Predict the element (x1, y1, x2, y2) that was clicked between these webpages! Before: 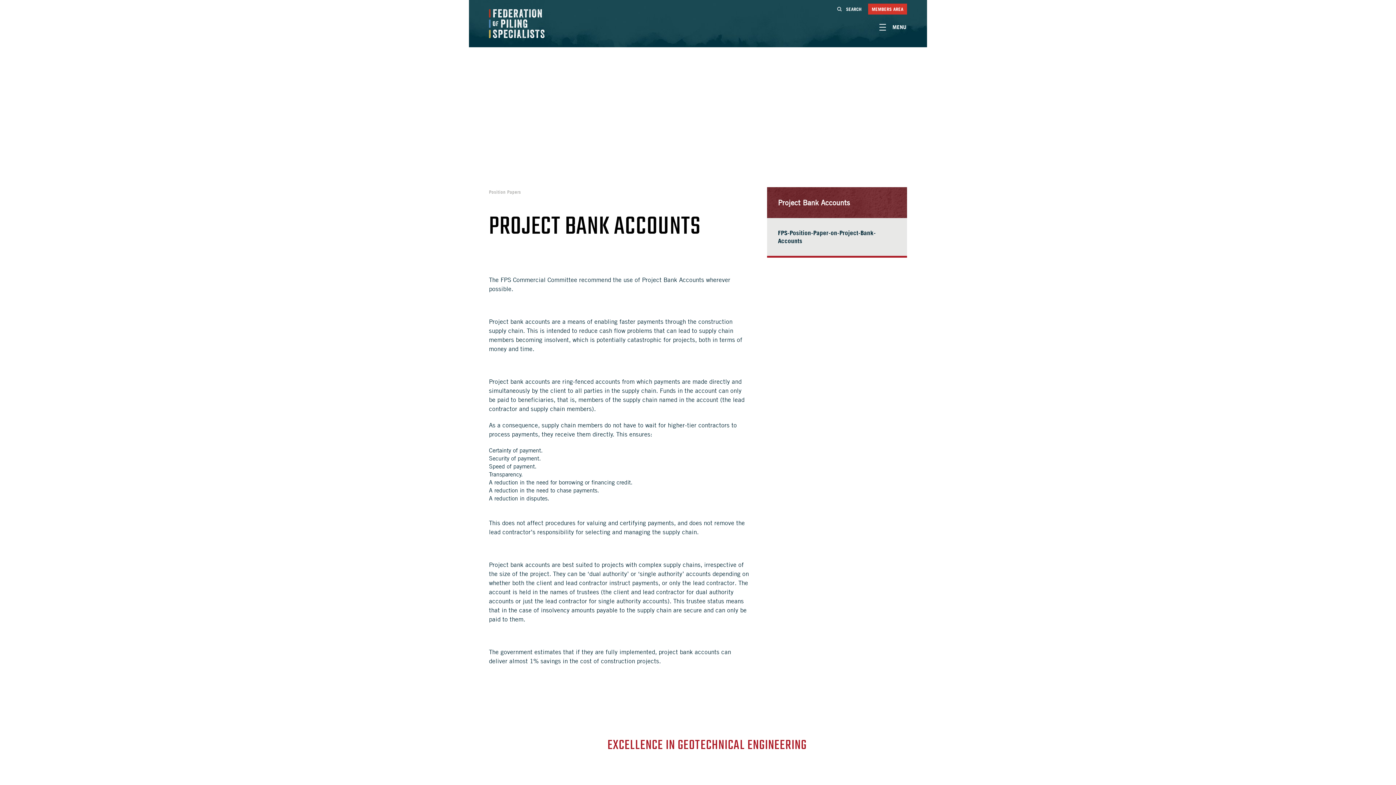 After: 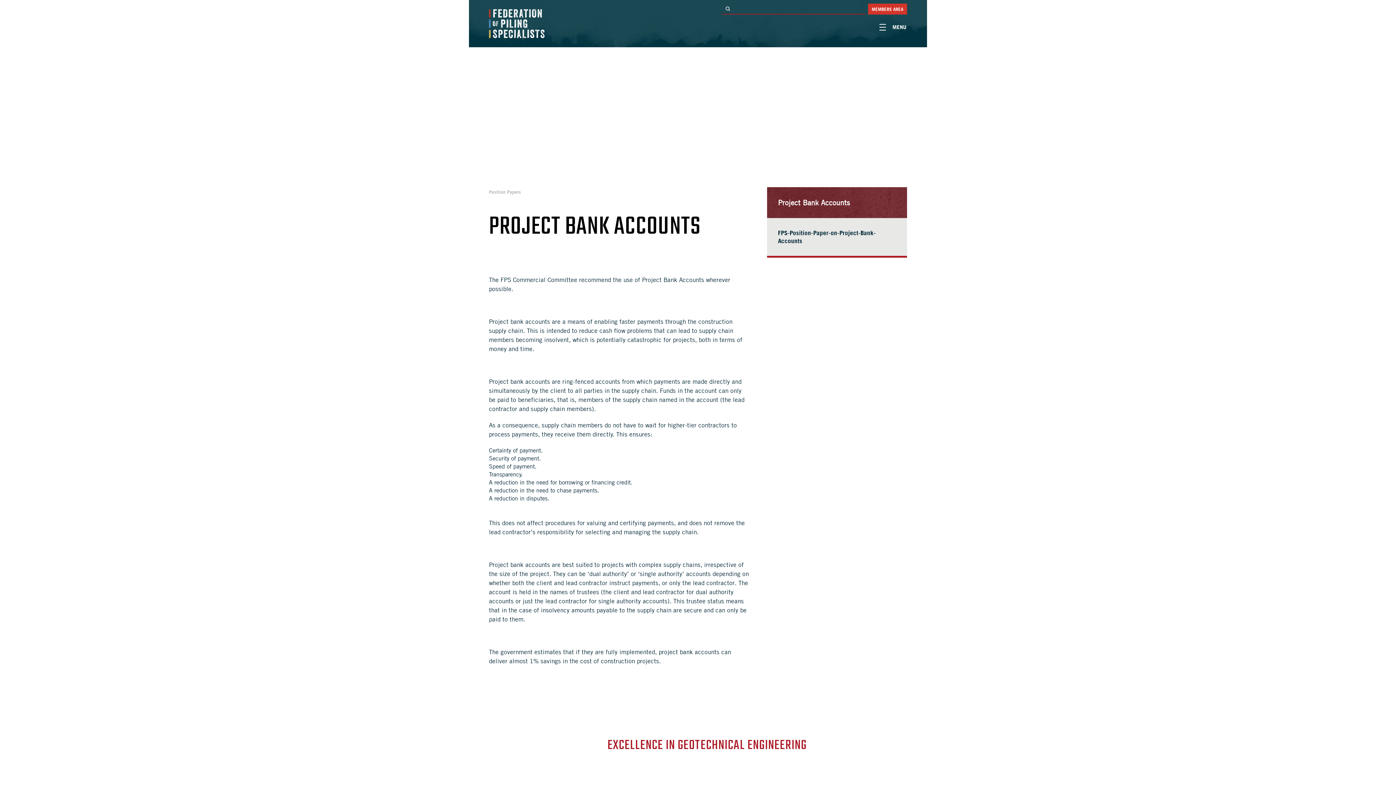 Action: bbox: (833, 3, 865, 14) label: SEARCH